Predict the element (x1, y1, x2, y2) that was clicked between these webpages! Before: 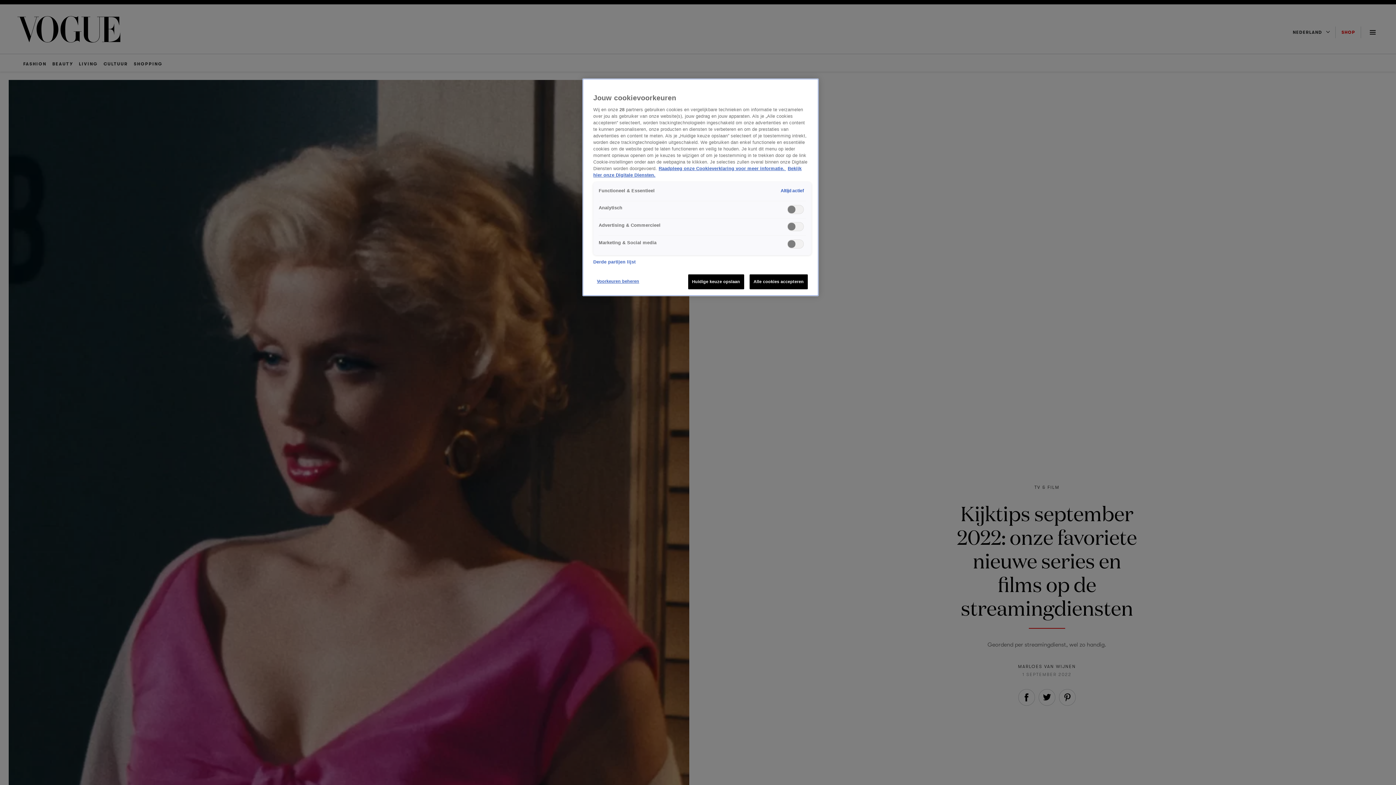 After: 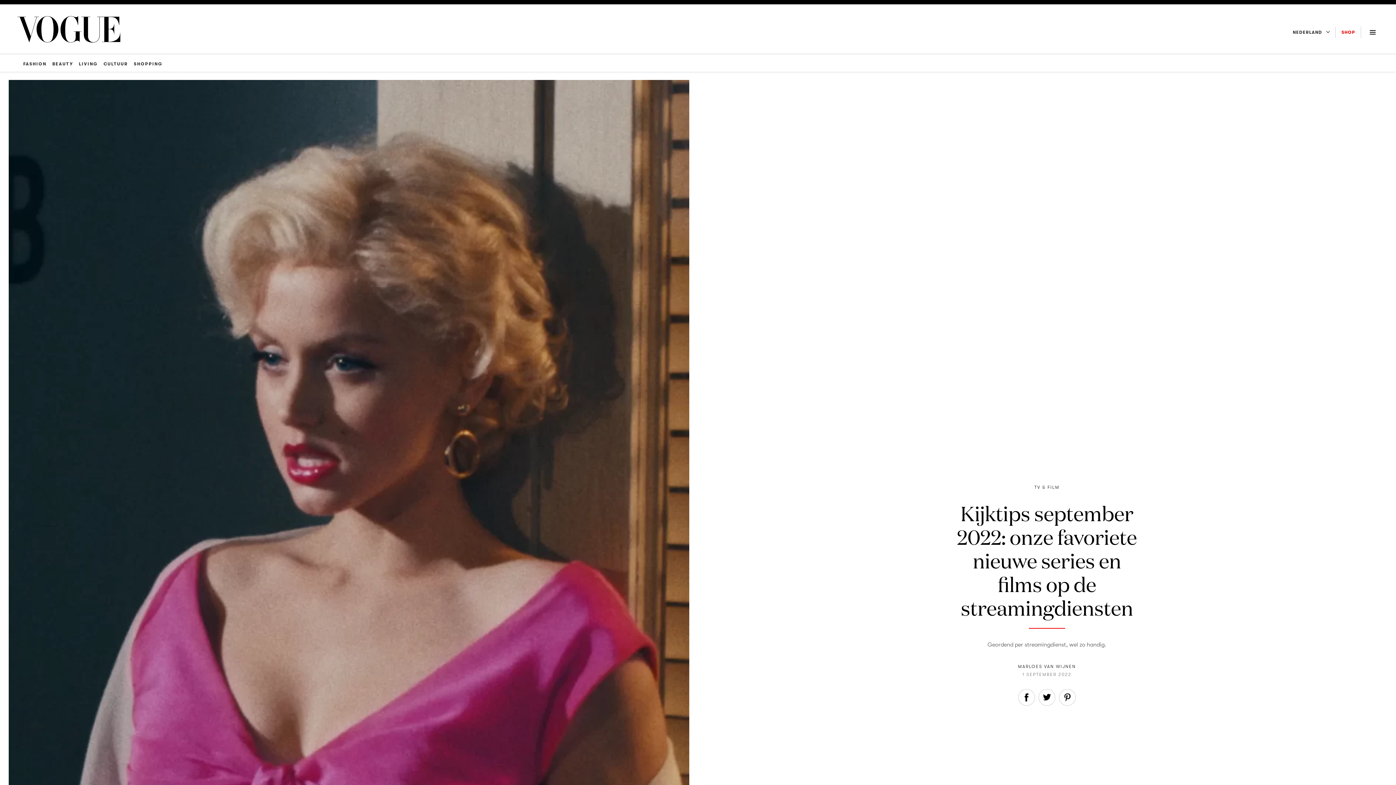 Action: label: Alle cookies accepteren bbox: (749, 274, 808, 289)